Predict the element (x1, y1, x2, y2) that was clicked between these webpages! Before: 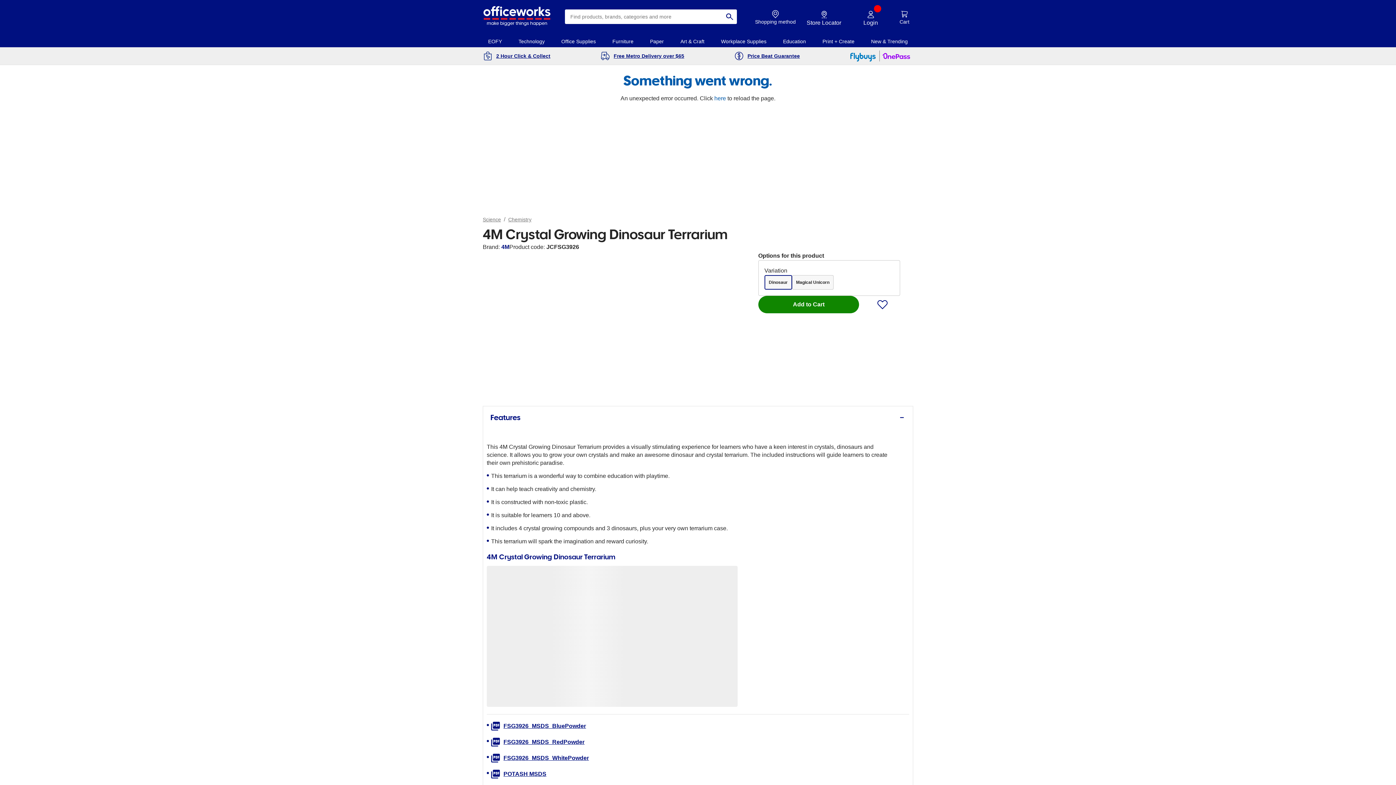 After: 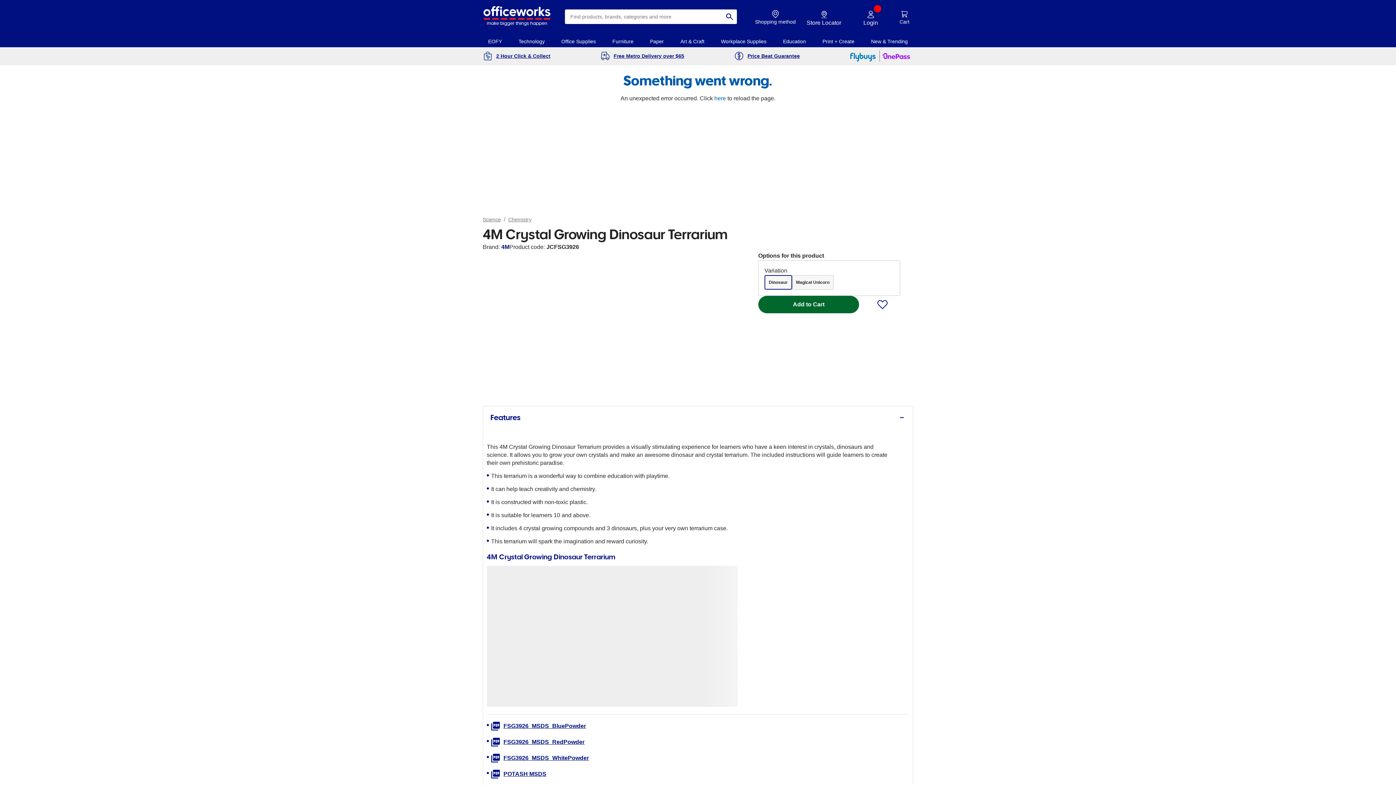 Action: bbox: (758, 296, 859, 313) label: Add to Cart